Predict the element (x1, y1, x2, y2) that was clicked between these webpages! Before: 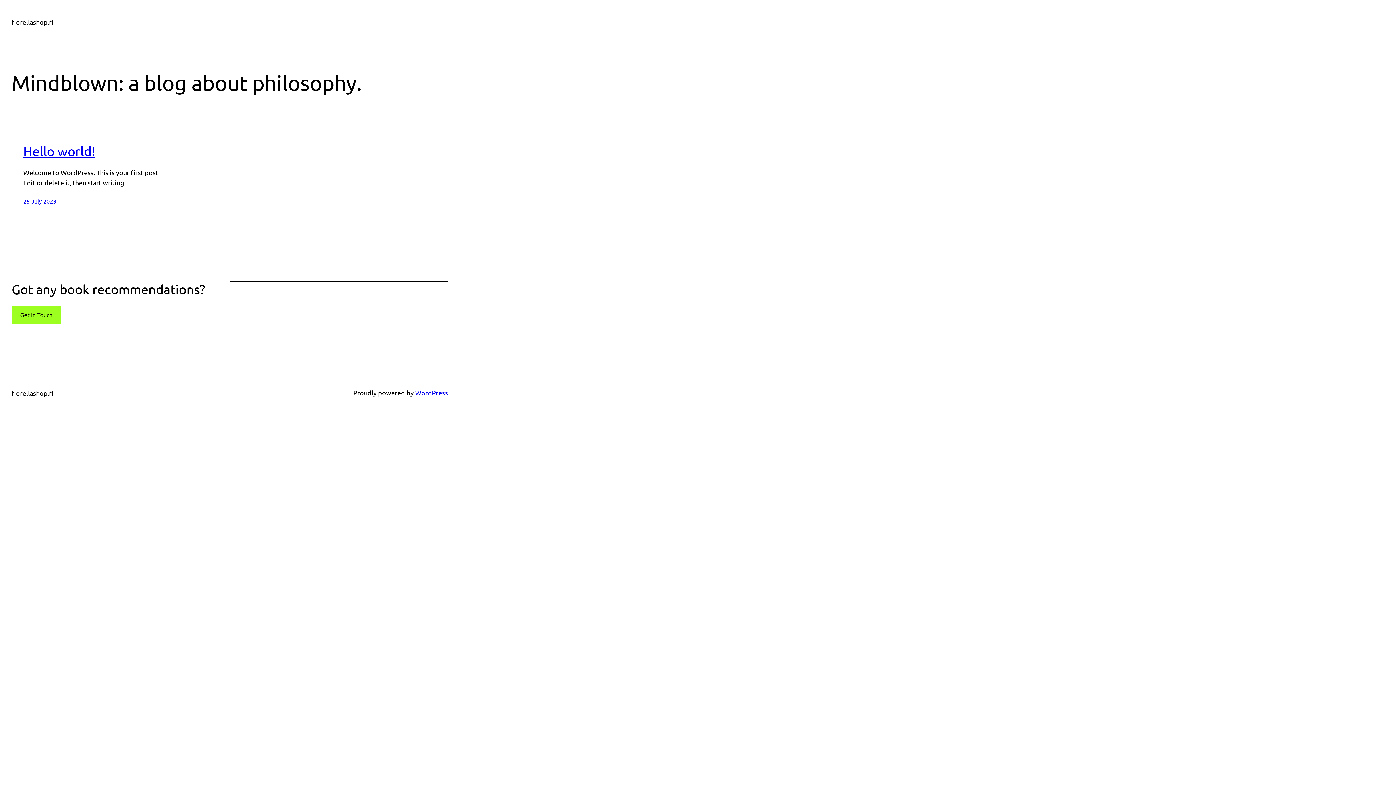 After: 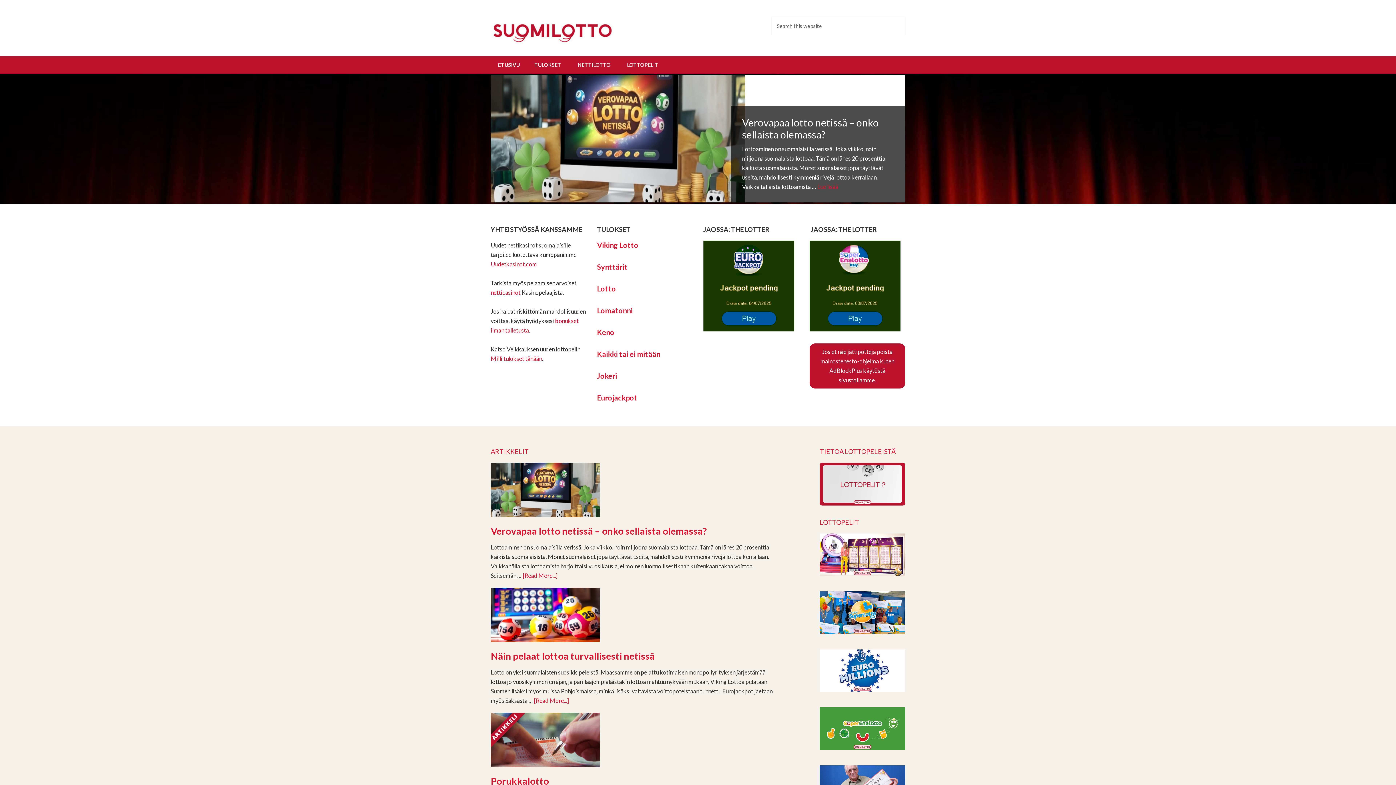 Action: label: fiorellashop.fi bbox: (11, 18, 53, 25)